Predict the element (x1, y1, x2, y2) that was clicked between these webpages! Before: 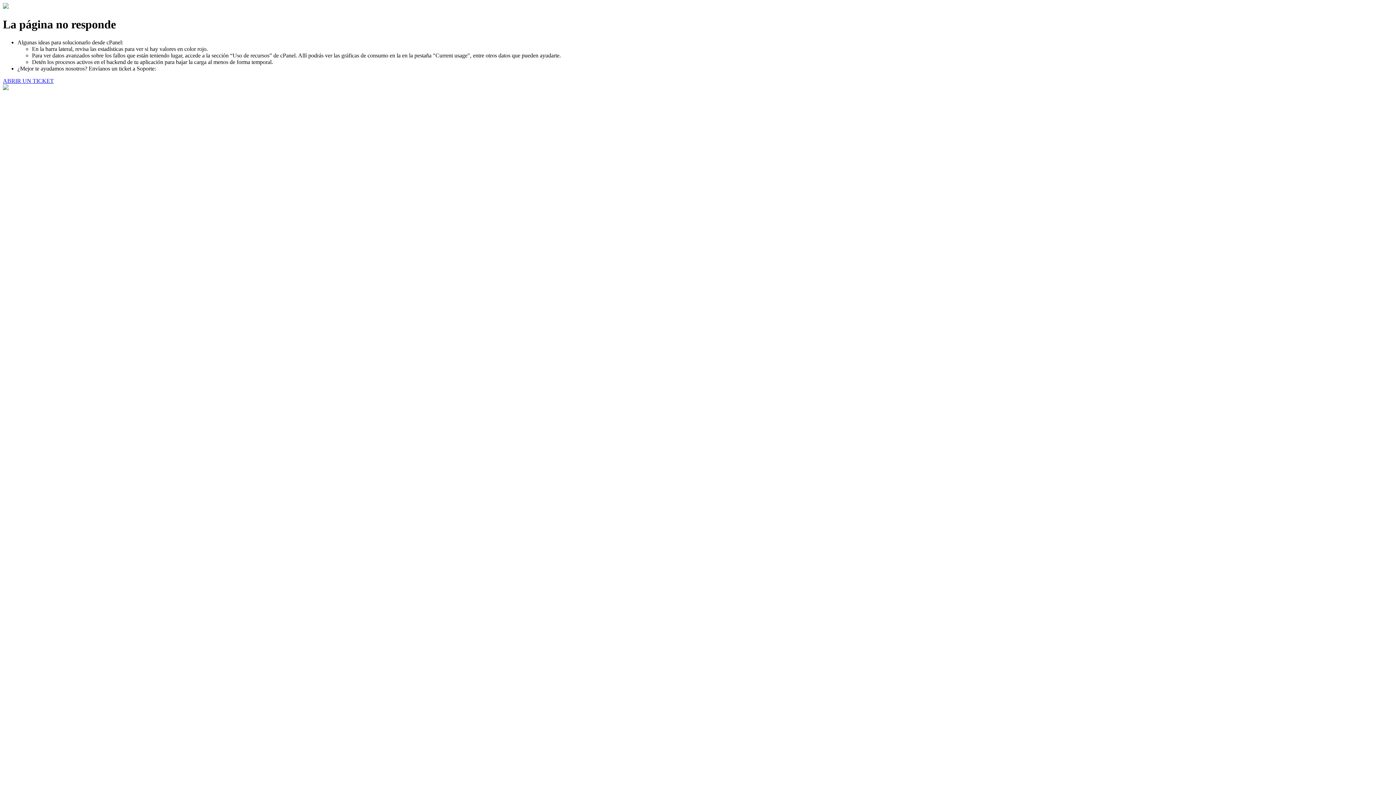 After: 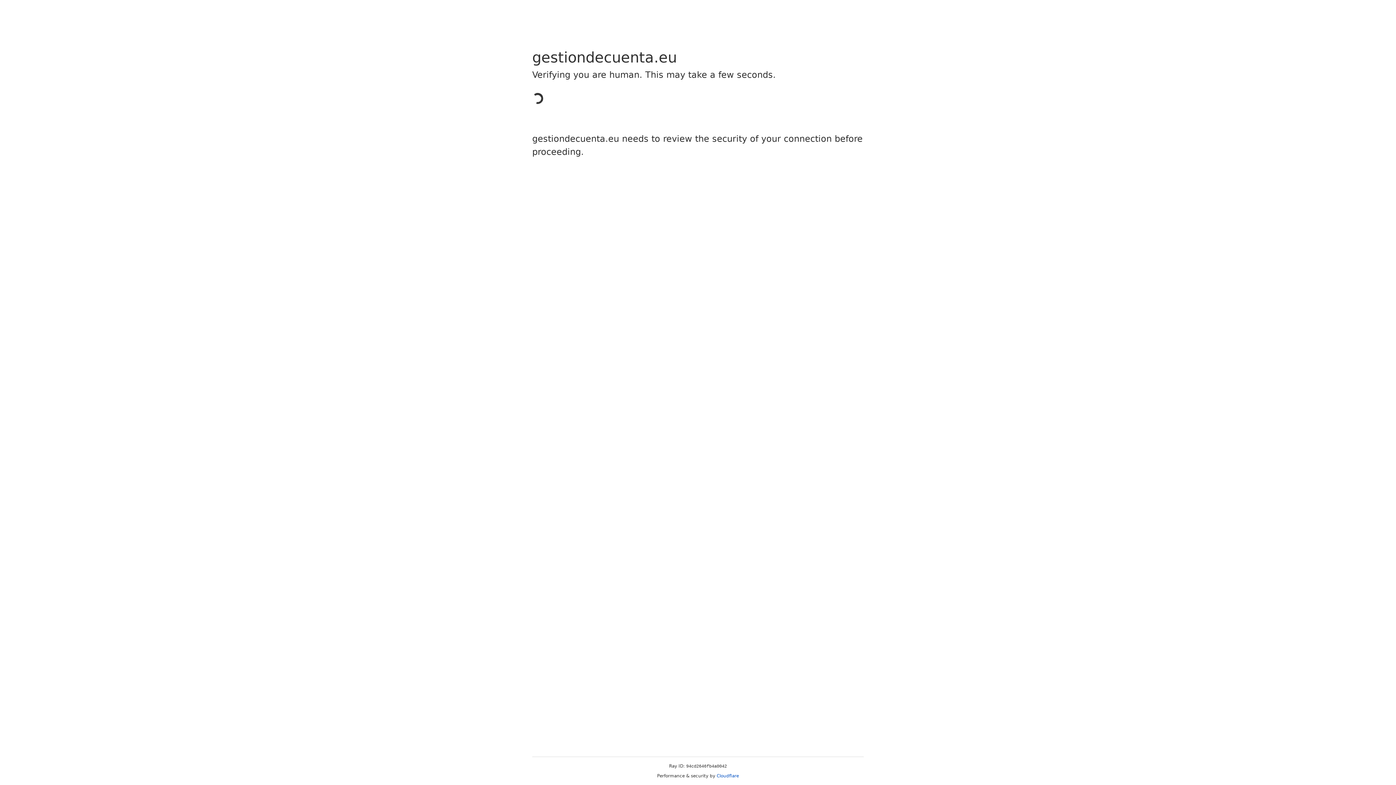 Action: bbox: (2, 77, 53, 83) label: ABRIR UN TICKET